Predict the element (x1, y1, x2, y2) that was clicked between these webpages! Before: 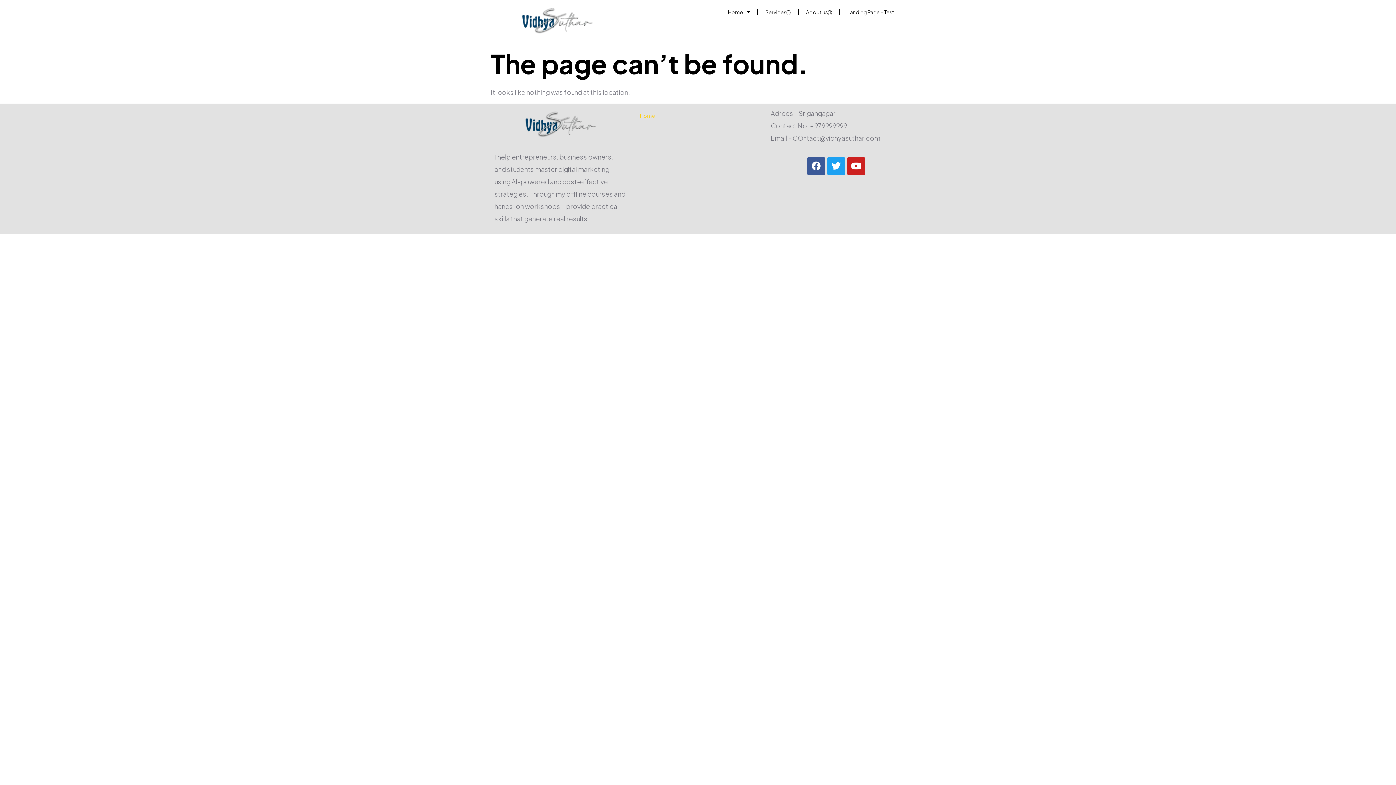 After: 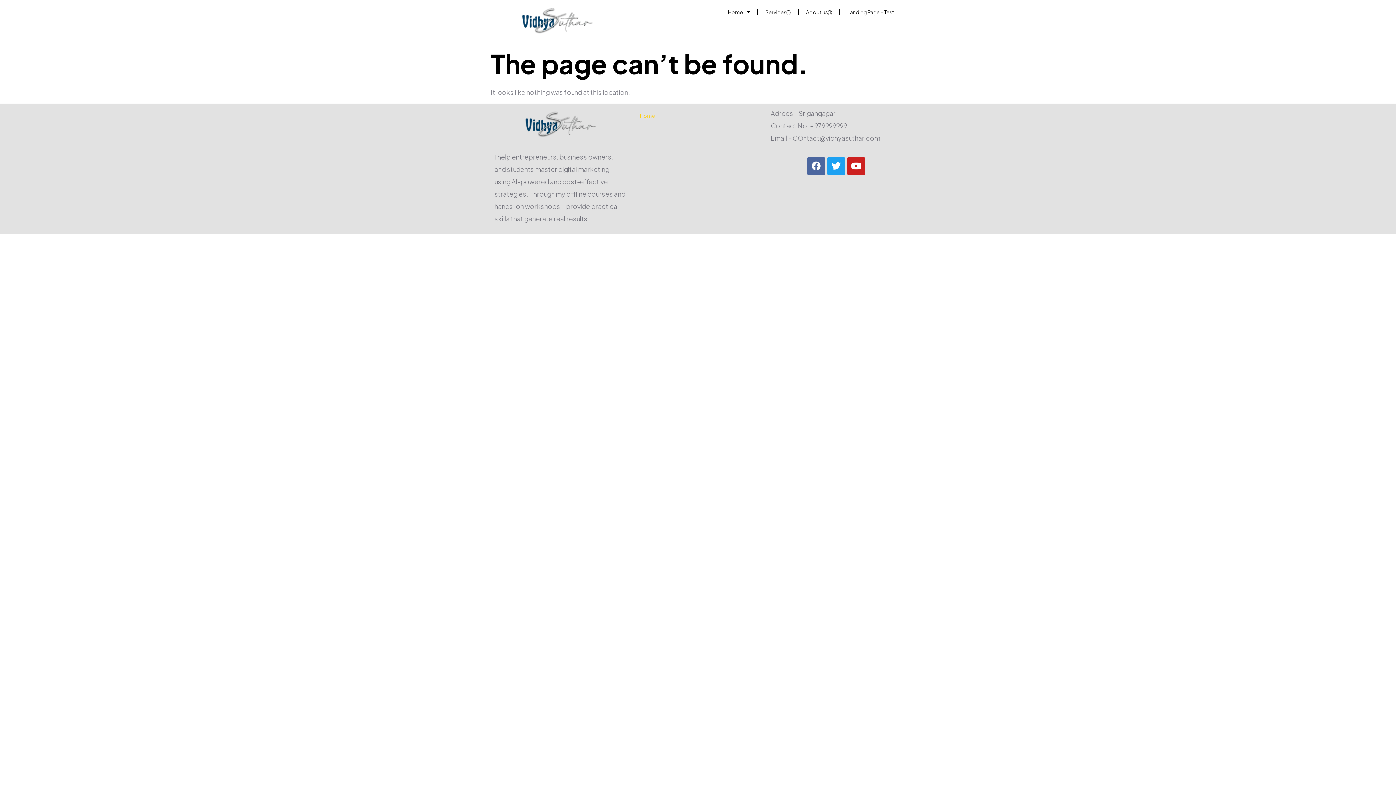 Action: bbox: (807, 157, 825, 175) label: Facebook